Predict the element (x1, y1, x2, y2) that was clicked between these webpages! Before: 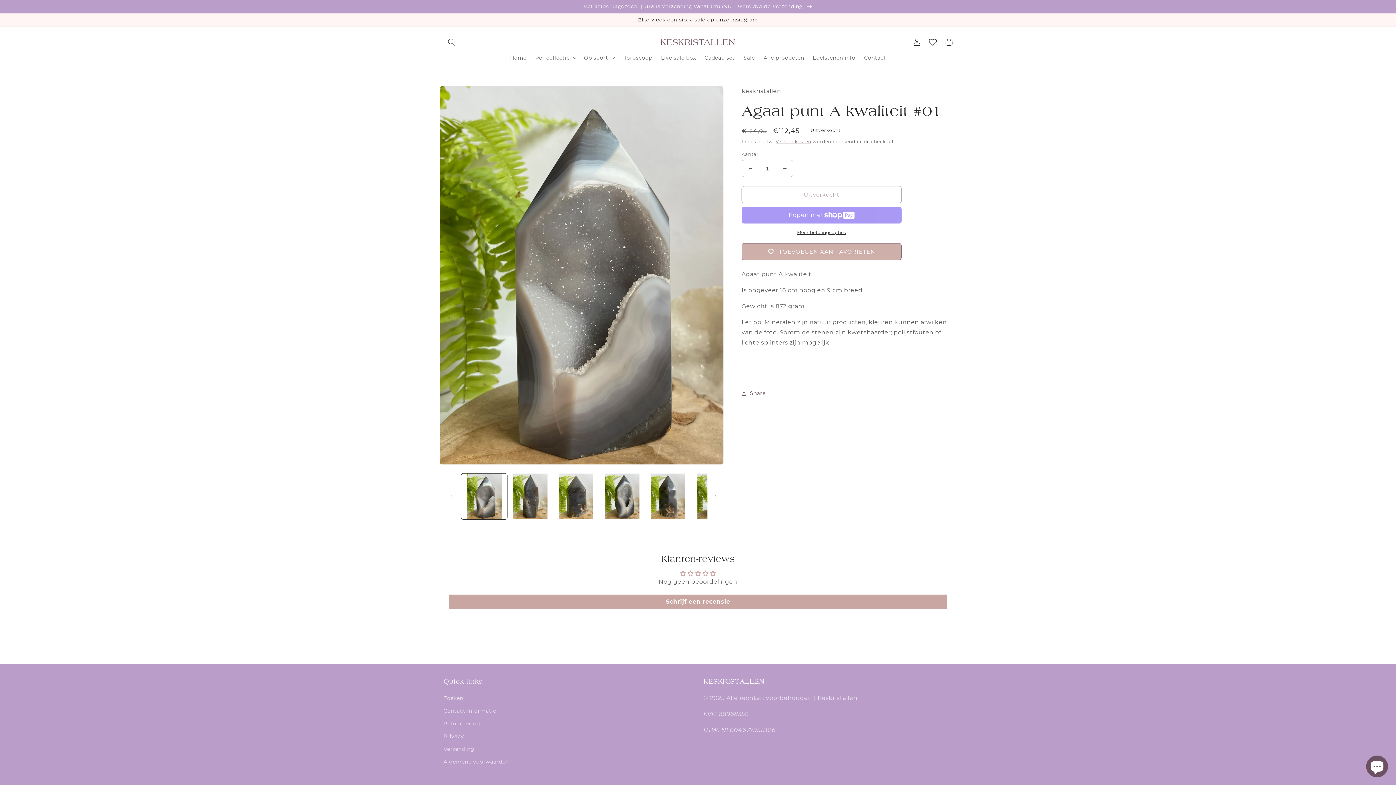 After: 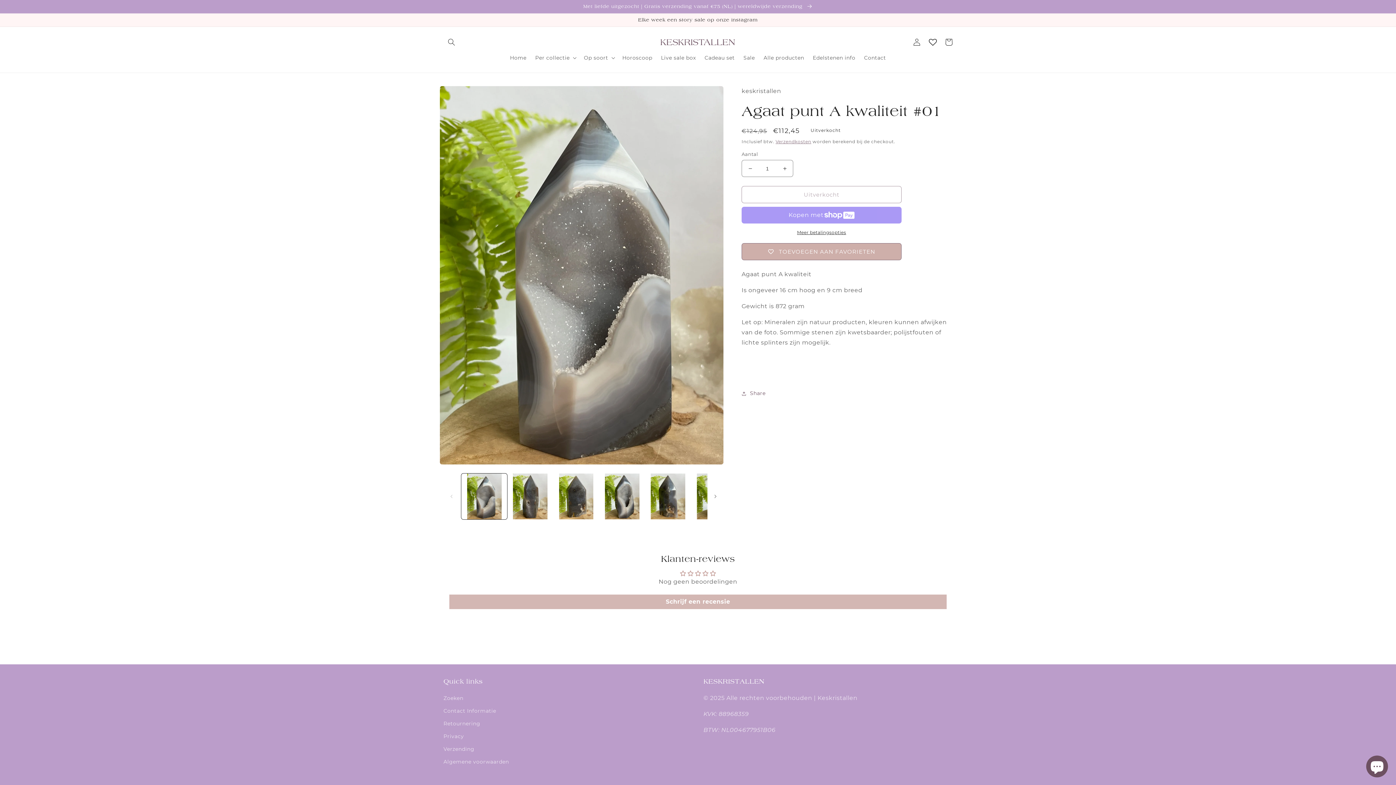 Action: label: Schrijf een recensie bbox: (449, 594, 946, 609)